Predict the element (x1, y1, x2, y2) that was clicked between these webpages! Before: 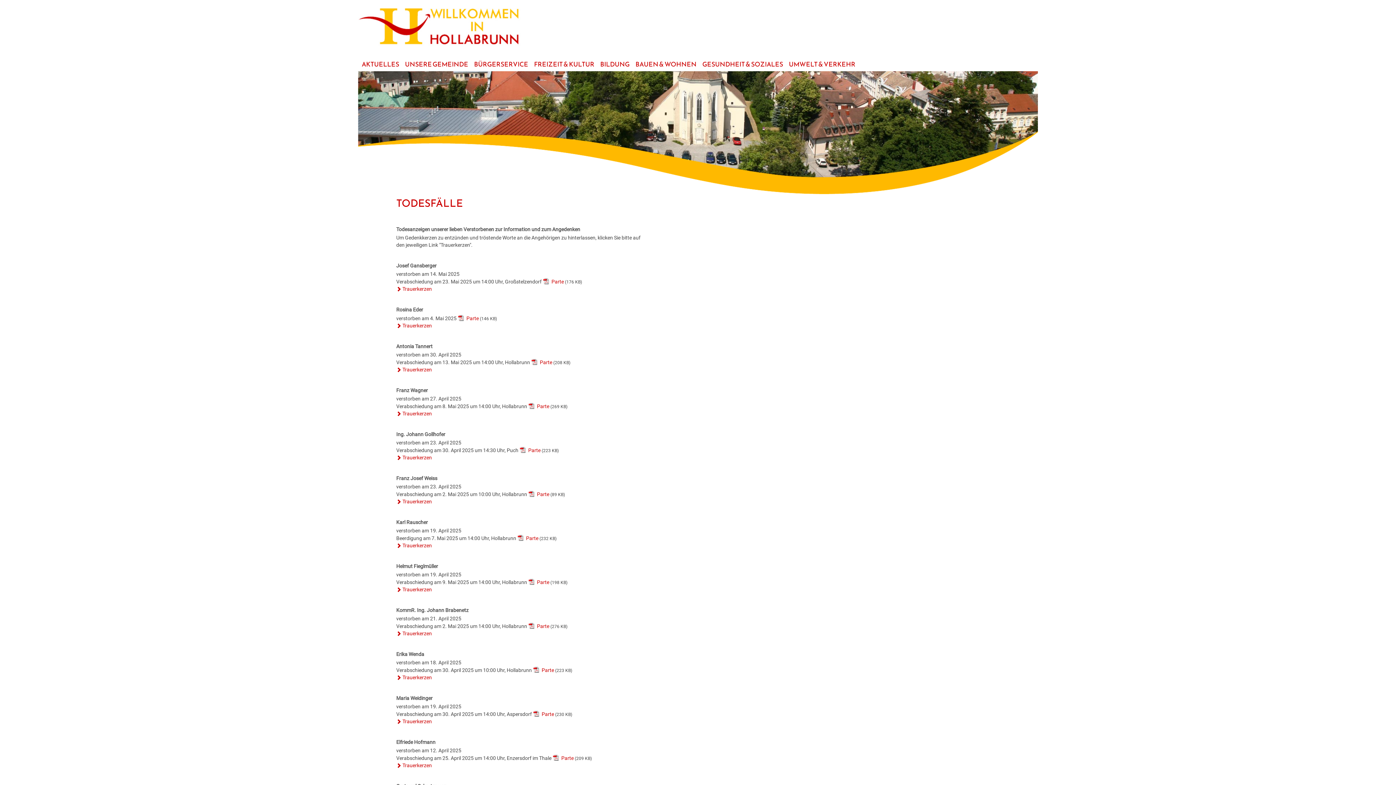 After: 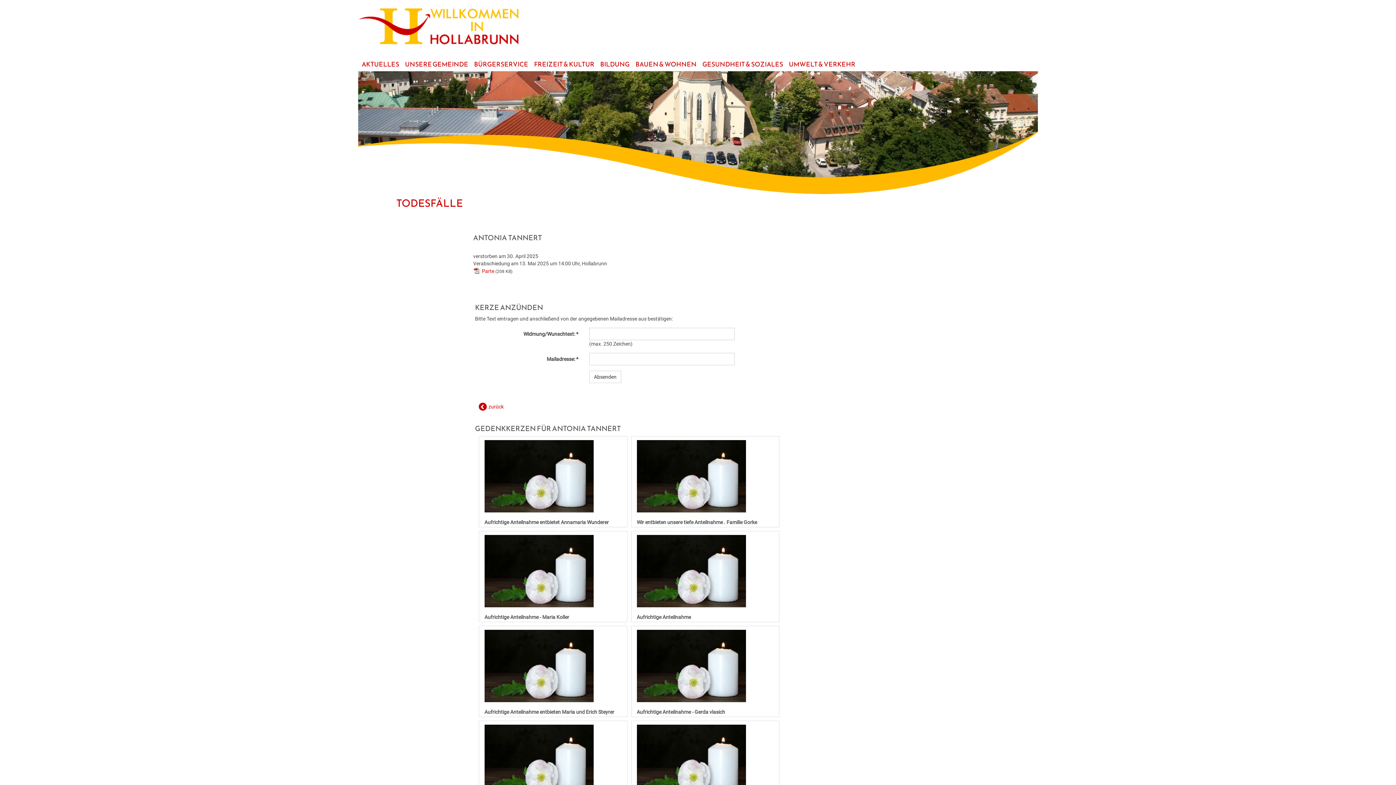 Action: bbox: (396, 366, 432, 372) label: Trauerkerzen